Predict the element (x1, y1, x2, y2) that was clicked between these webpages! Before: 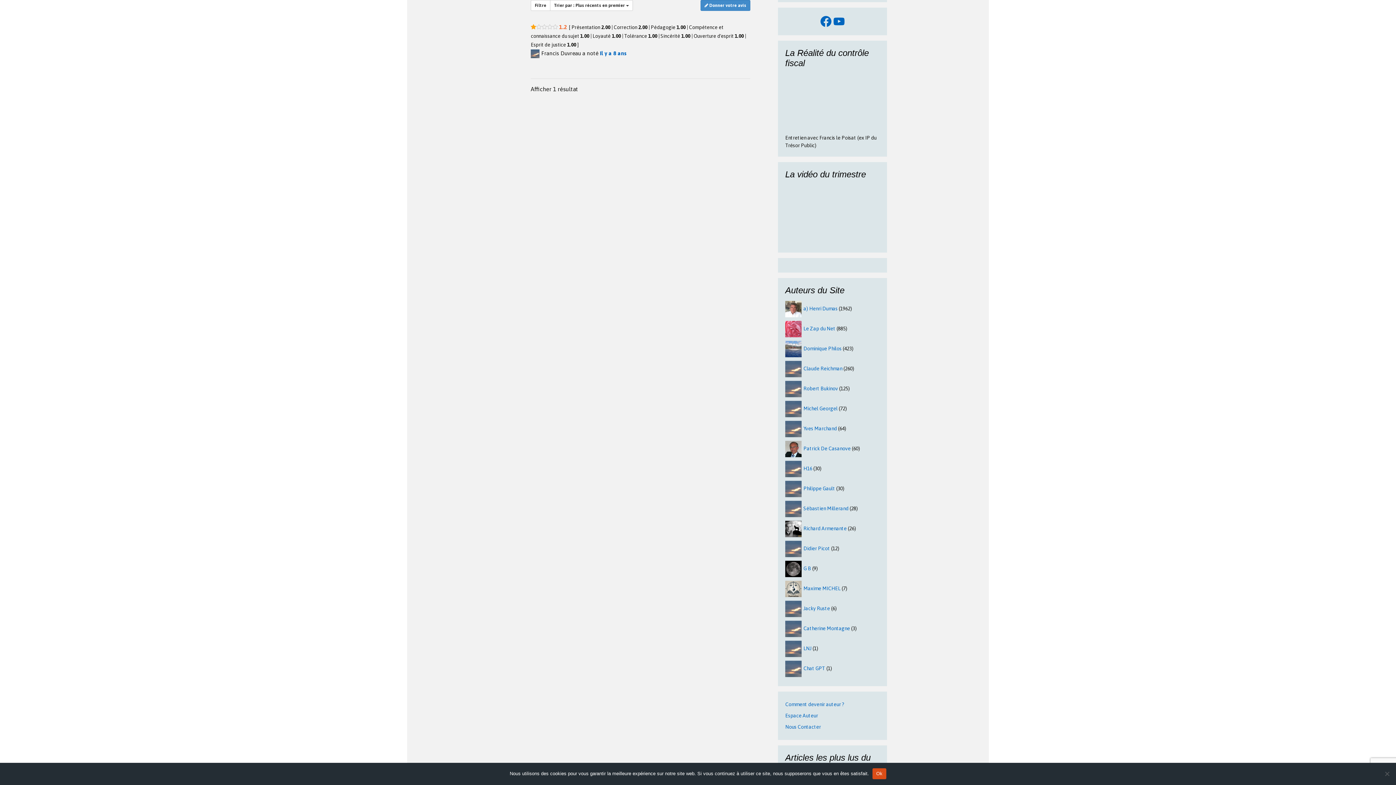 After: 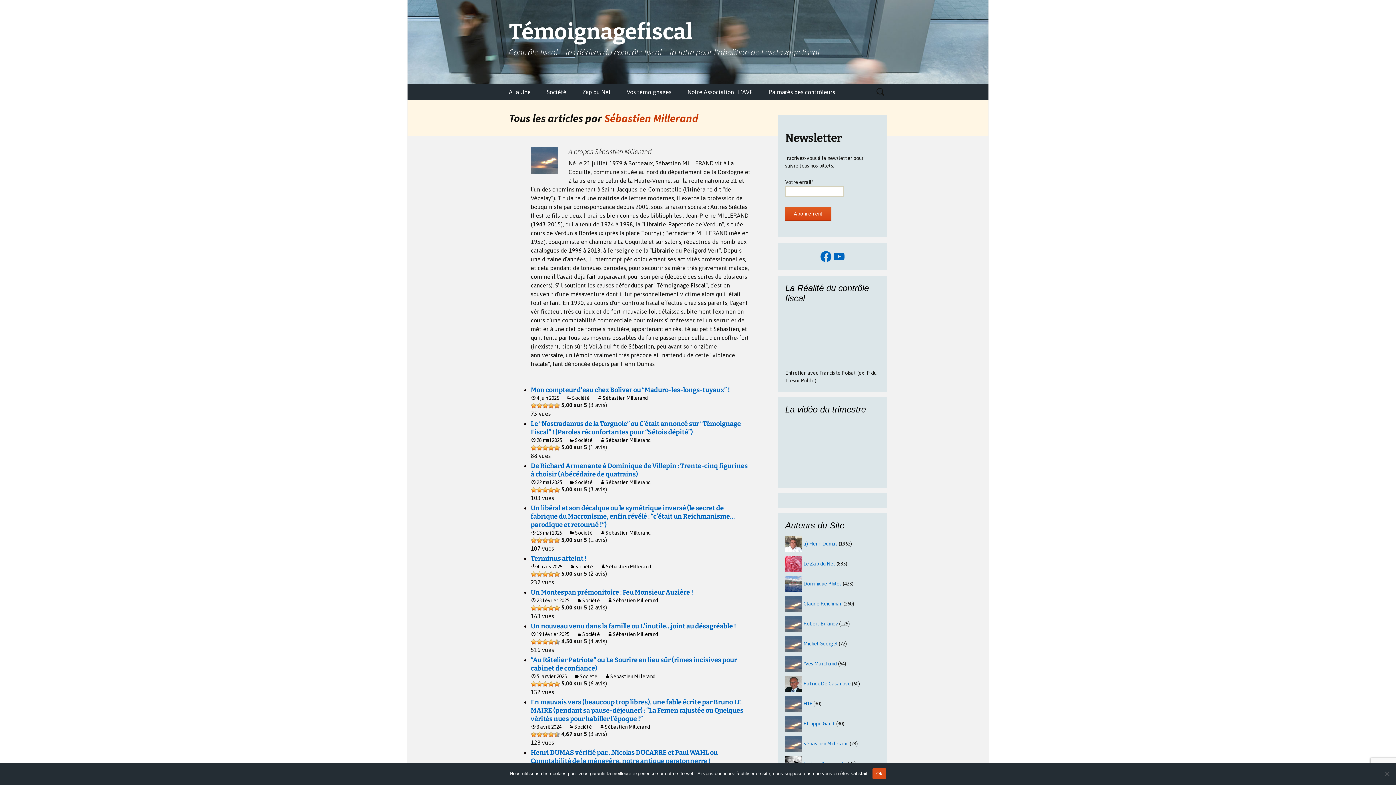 Action: label: Sébastien Millerand bbox: (803, 505, 848, 511)